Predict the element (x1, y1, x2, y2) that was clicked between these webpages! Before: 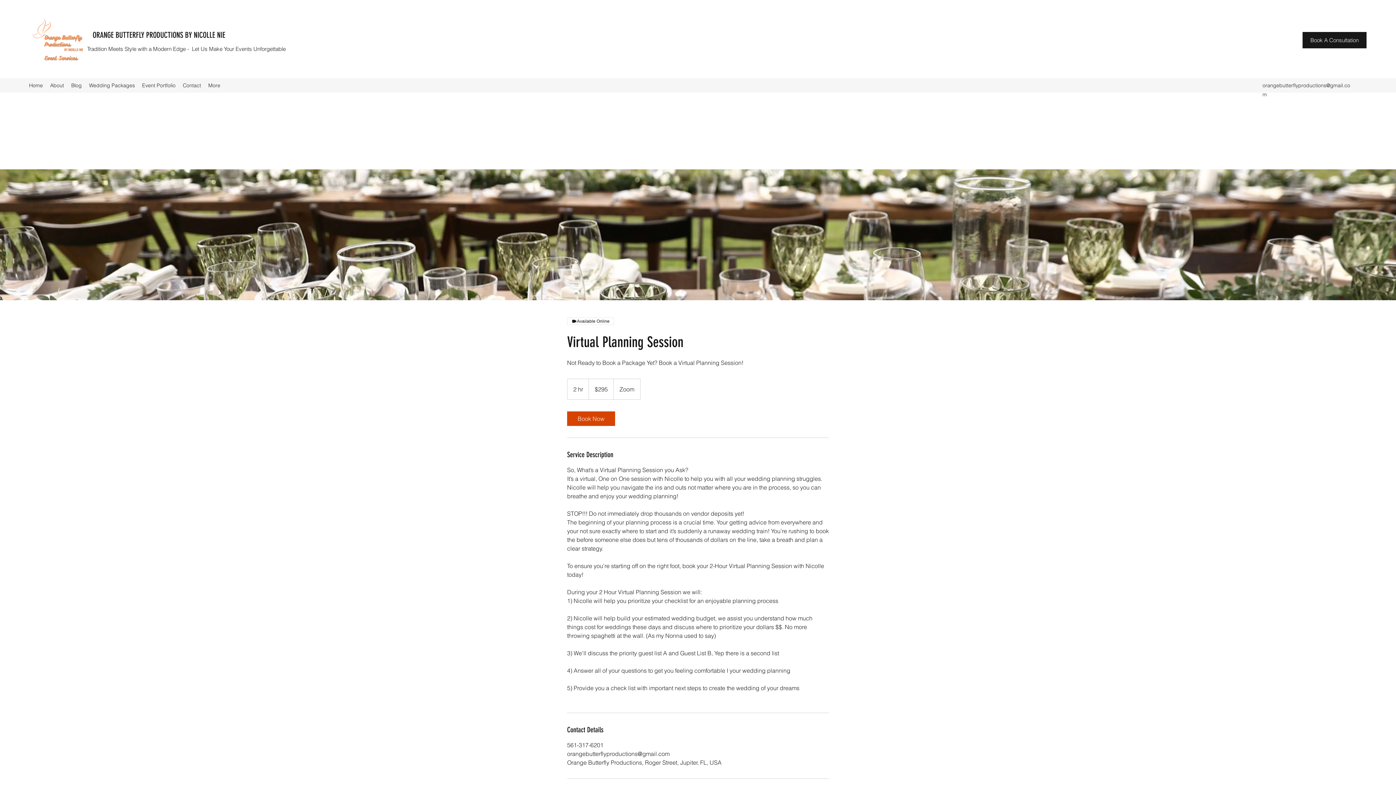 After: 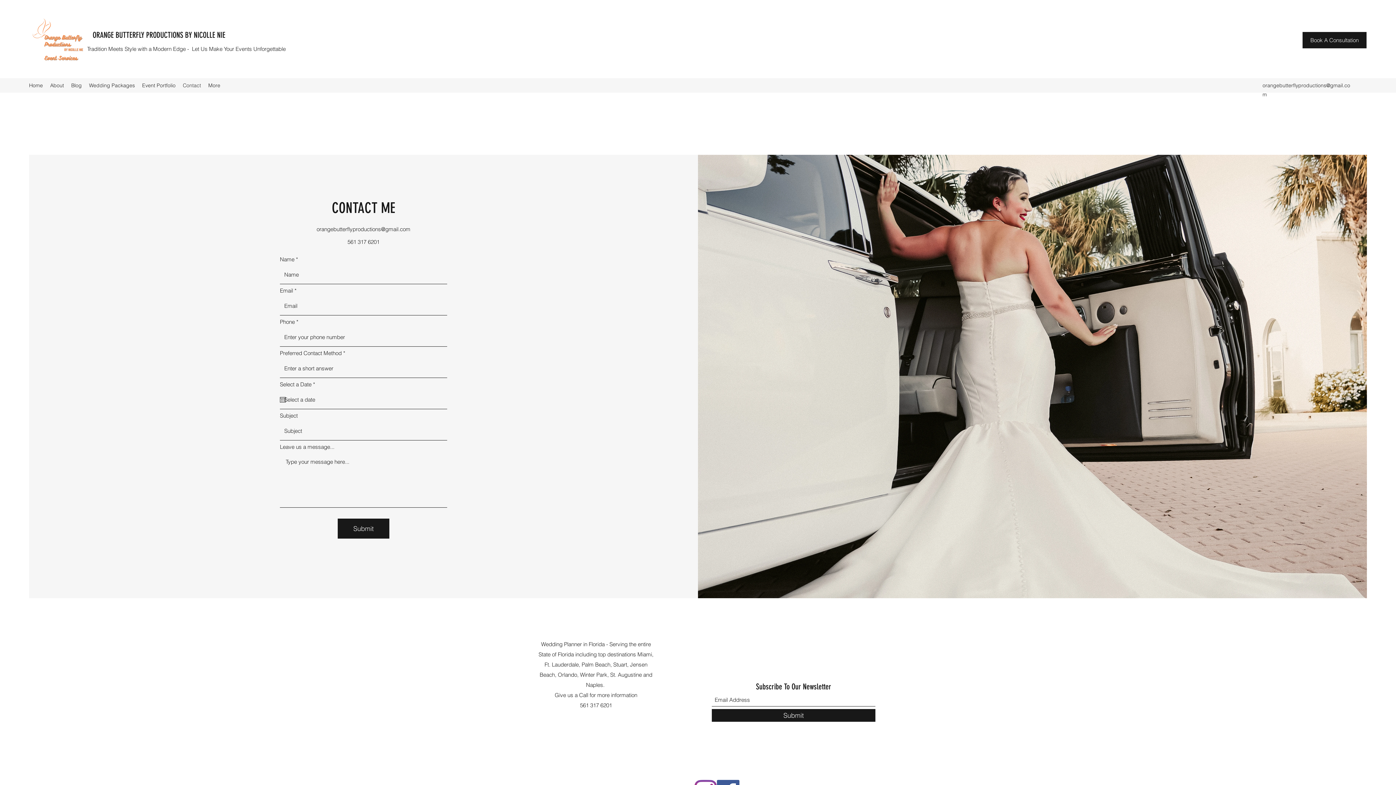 Action: bbox: (179, 80, 204, 90) label: Contact